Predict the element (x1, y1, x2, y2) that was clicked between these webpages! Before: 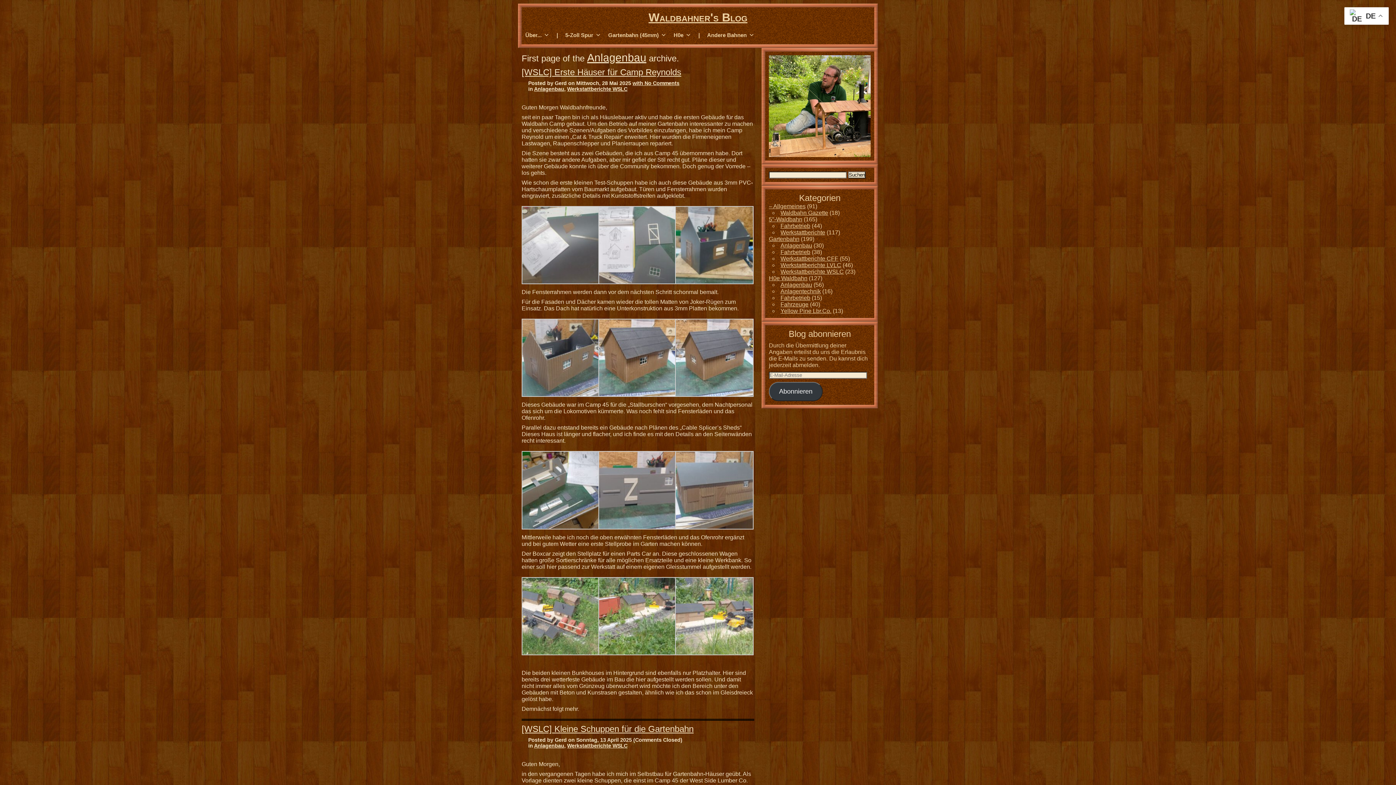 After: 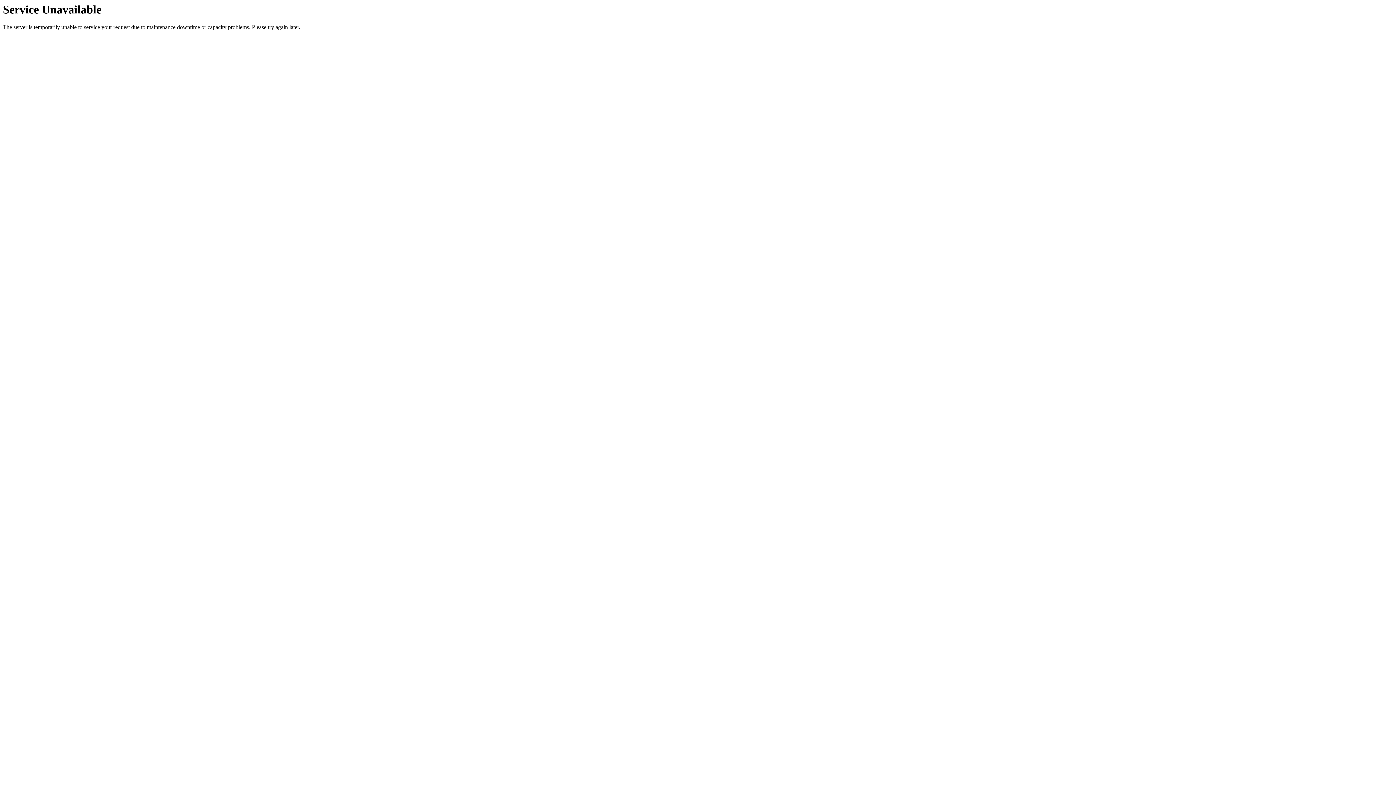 Action: bbox: (675, 524, 753, 530)